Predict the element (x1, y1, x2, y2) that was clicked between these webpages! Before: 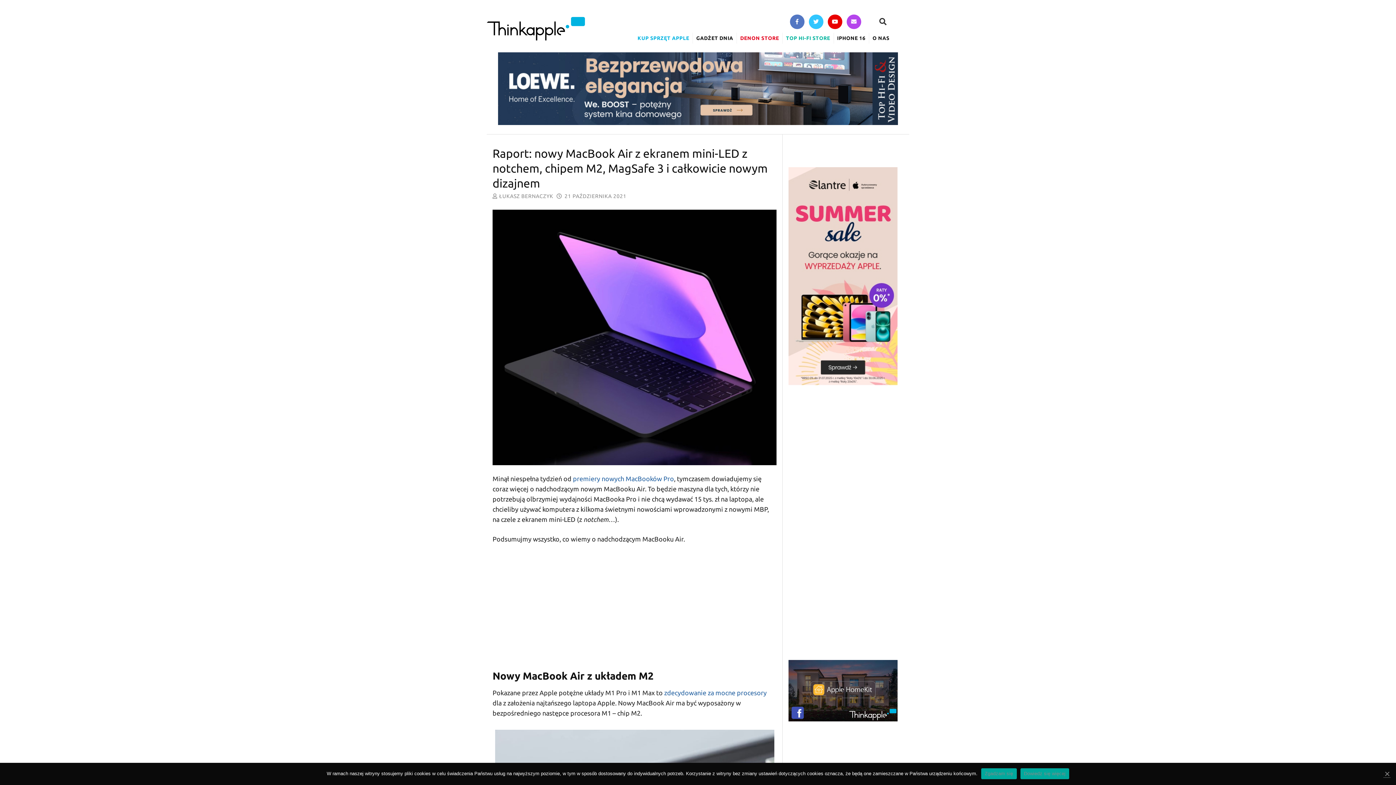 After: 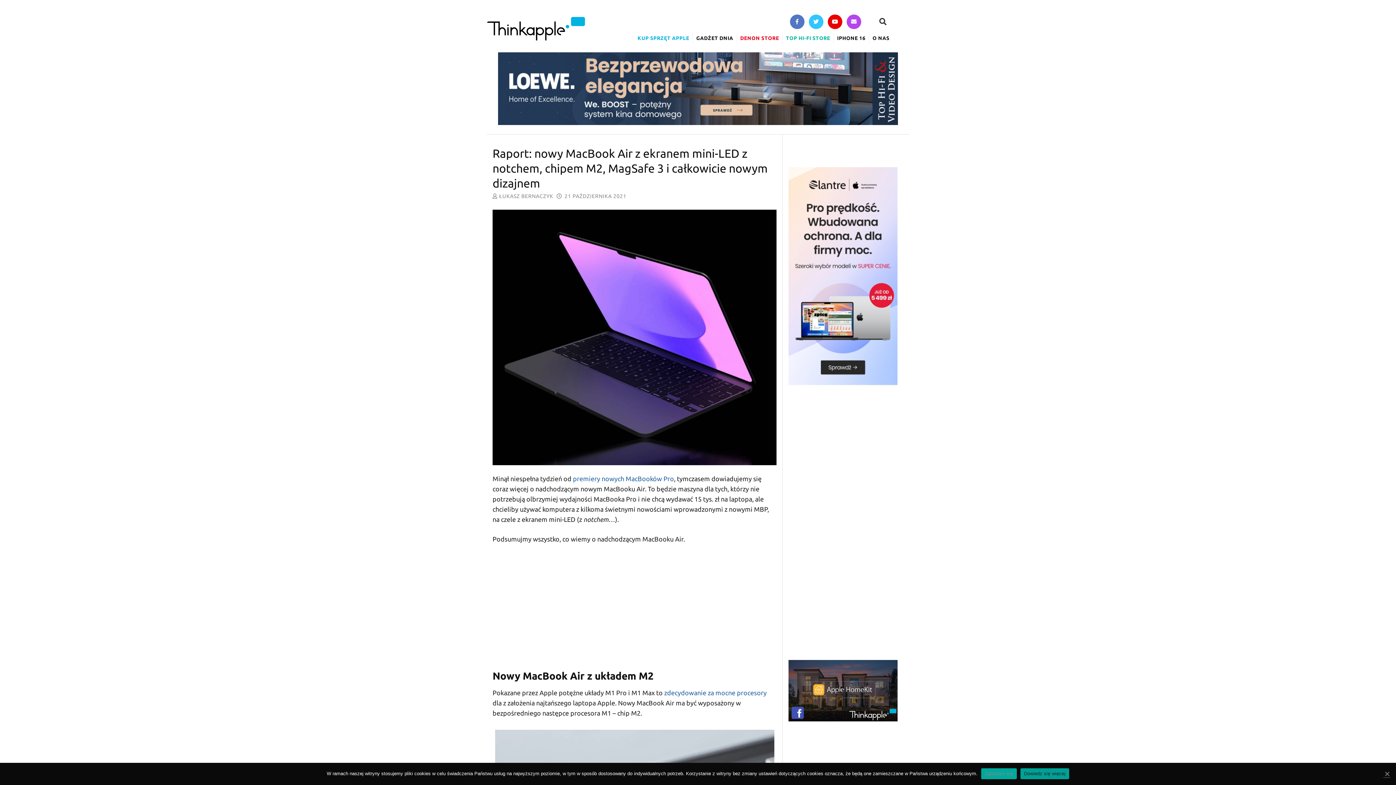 Action: label: Dowiedz się więcej bbox: (1020, 768, 1069, 779)